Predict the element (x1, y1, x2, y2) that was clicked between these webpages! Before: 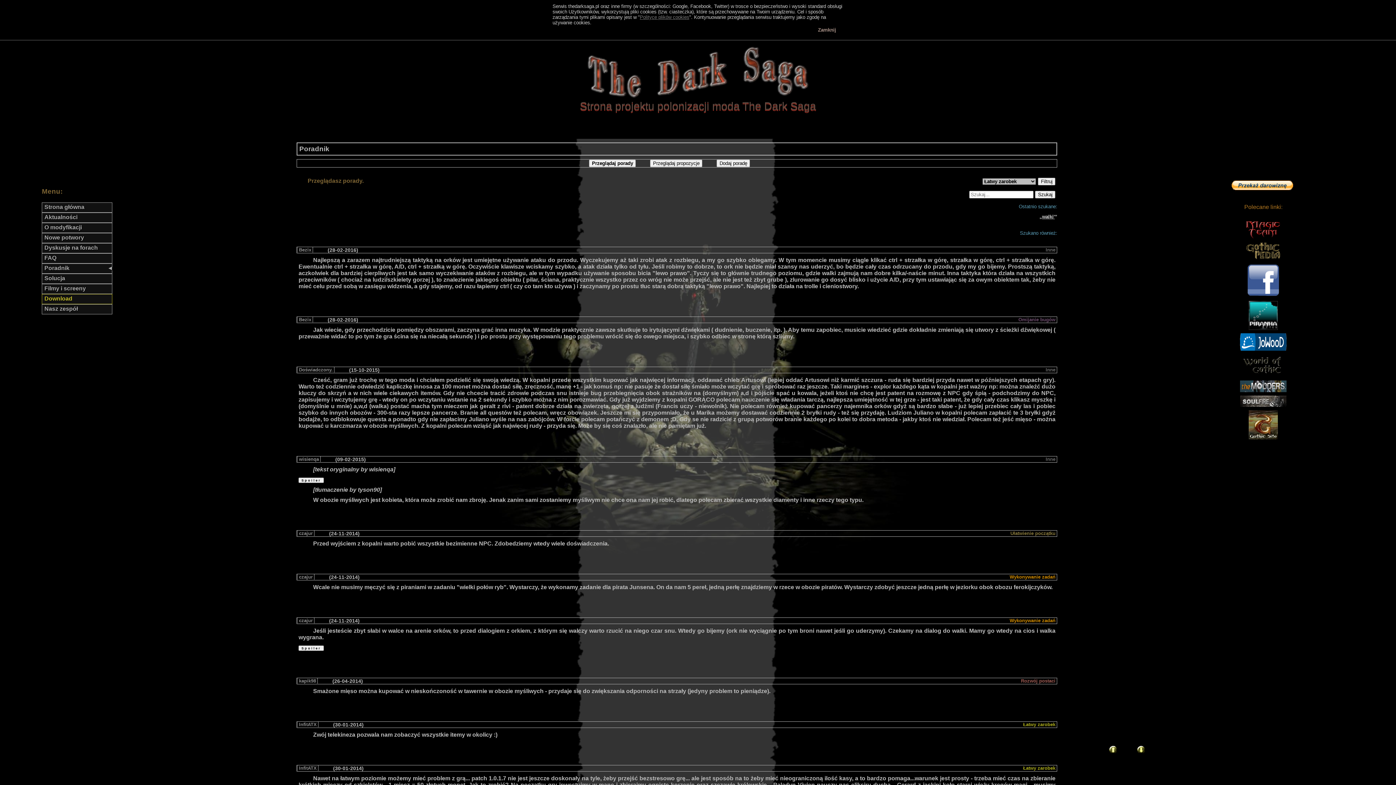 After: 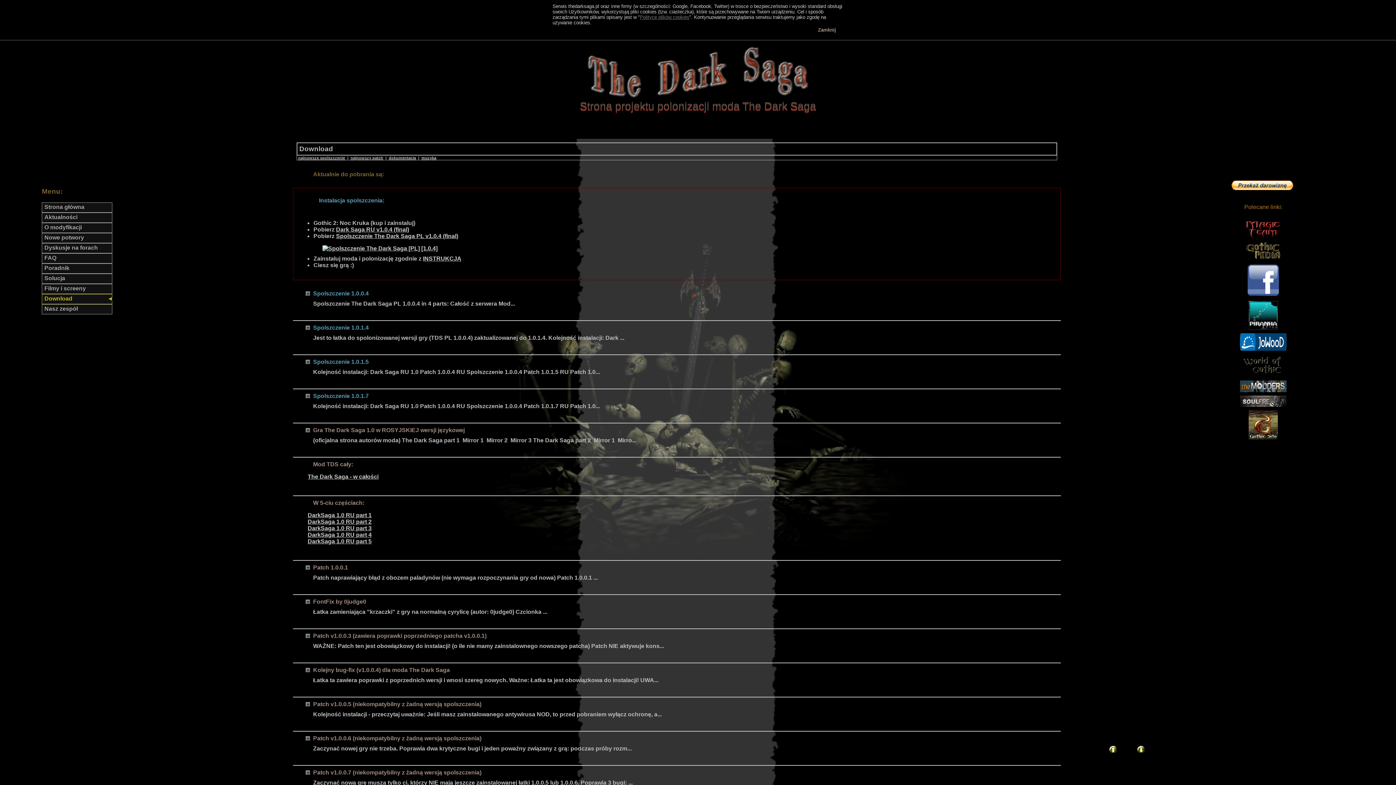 Action: label: Download bbox: (44, 295, 72, 301)